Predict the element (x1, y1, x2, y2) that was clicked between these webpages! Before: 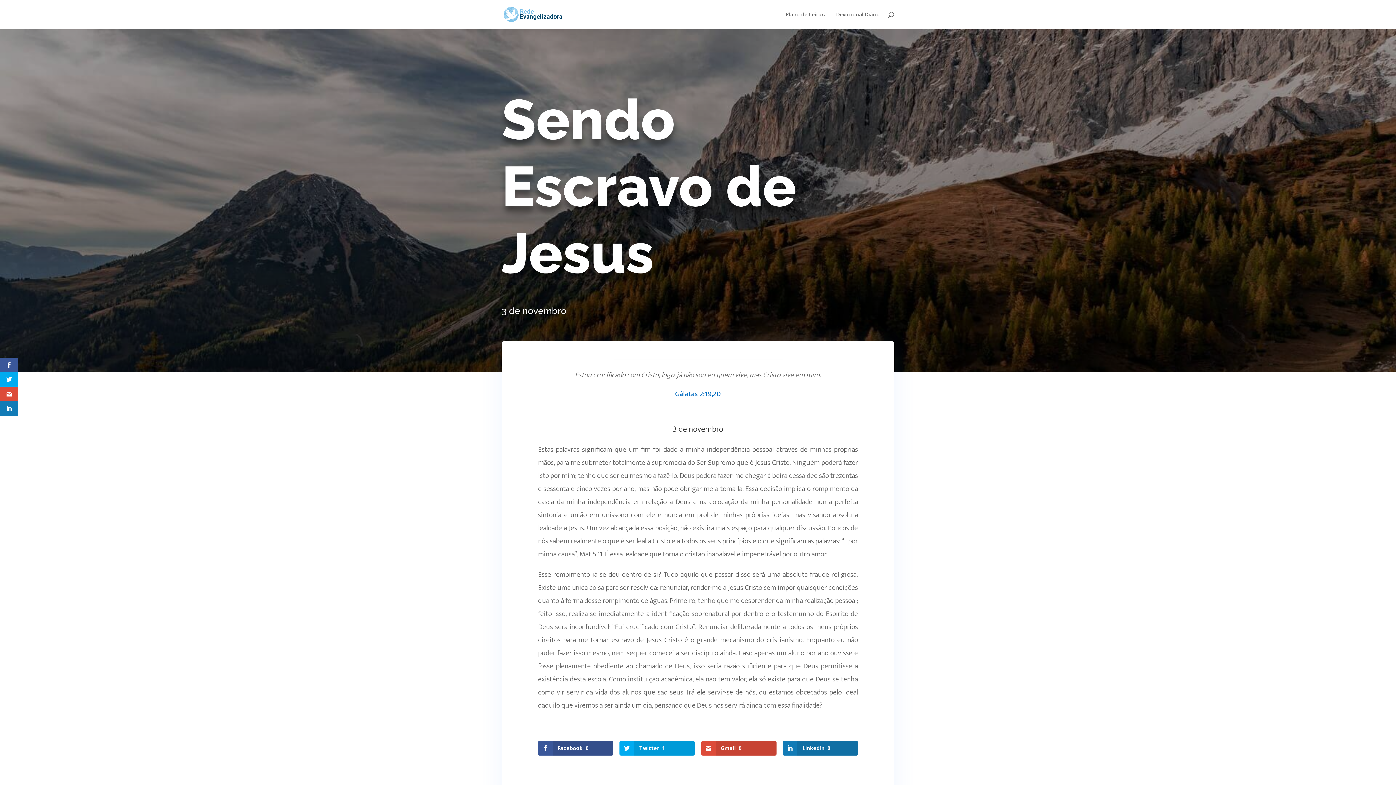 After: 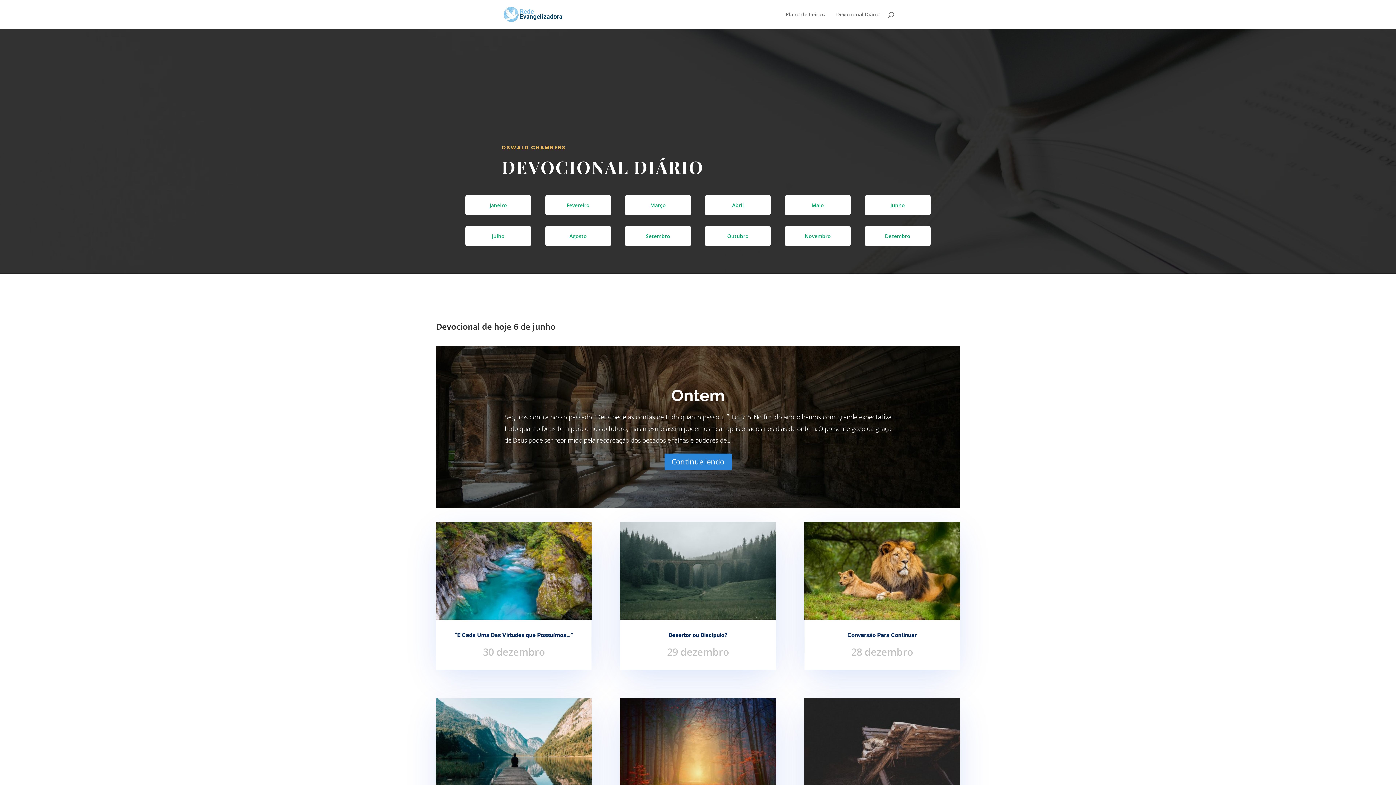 Action: bbox: (503, 10, 563, 17)